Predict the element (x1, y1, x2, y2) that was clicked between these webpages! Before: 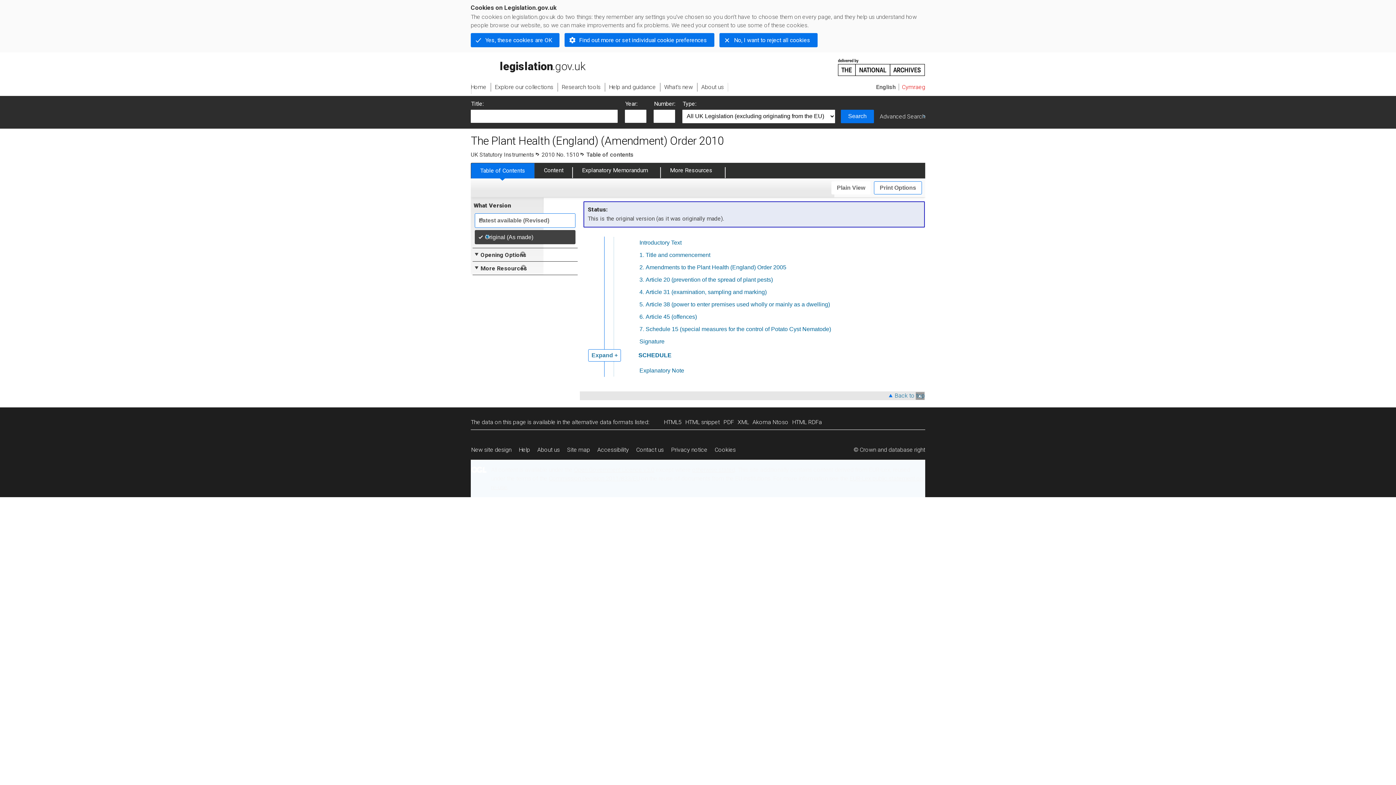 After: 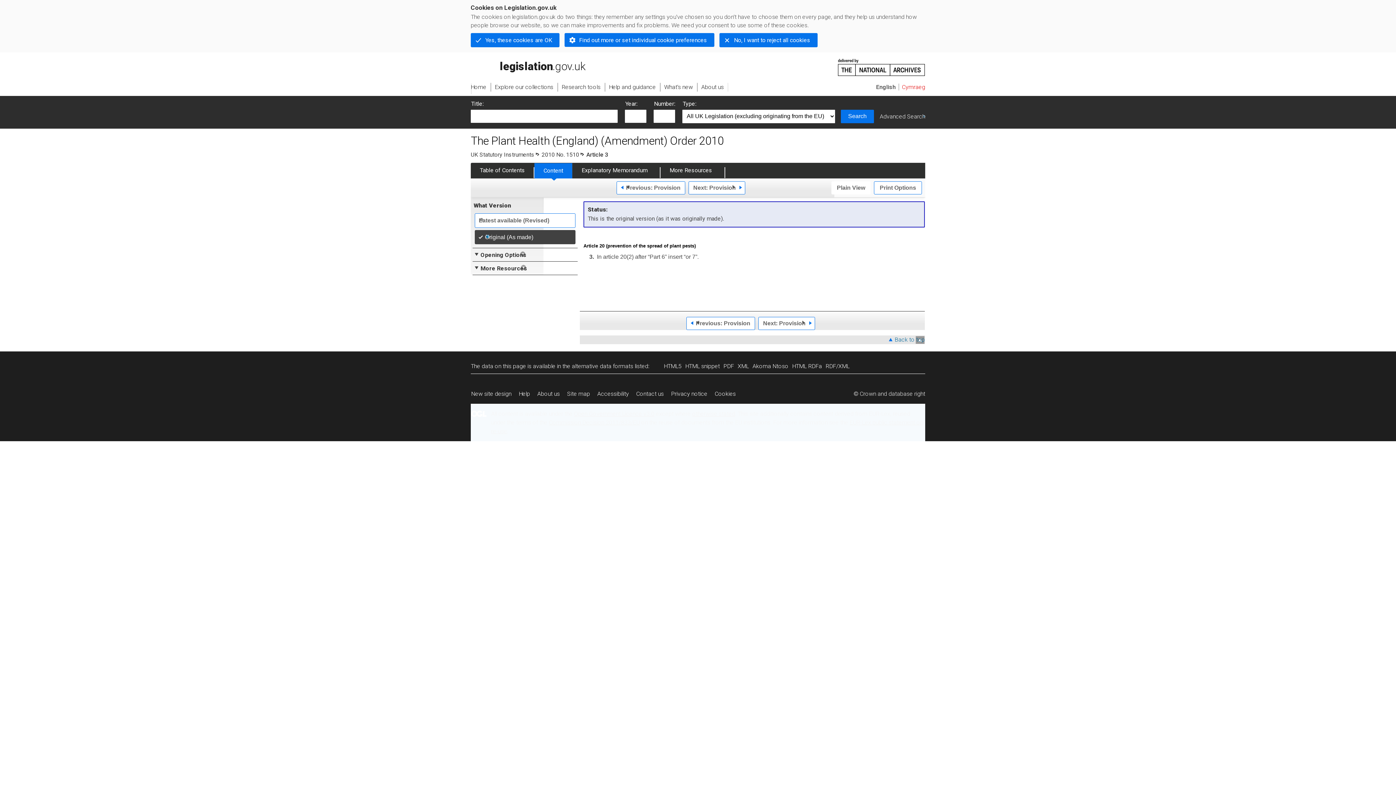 Action: label: Article 20 (prevention of the spread of plant pests) bbox: (645, 276, 773, 282)